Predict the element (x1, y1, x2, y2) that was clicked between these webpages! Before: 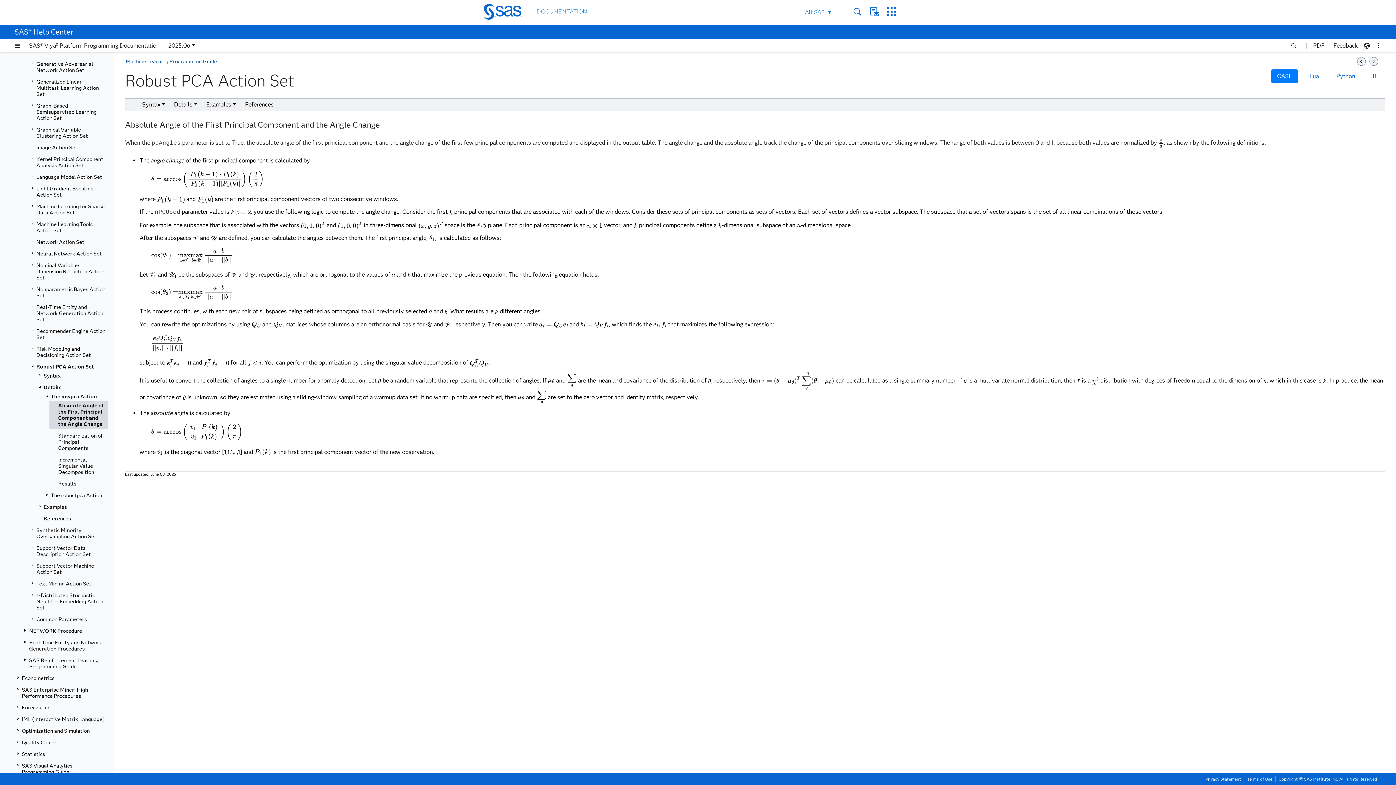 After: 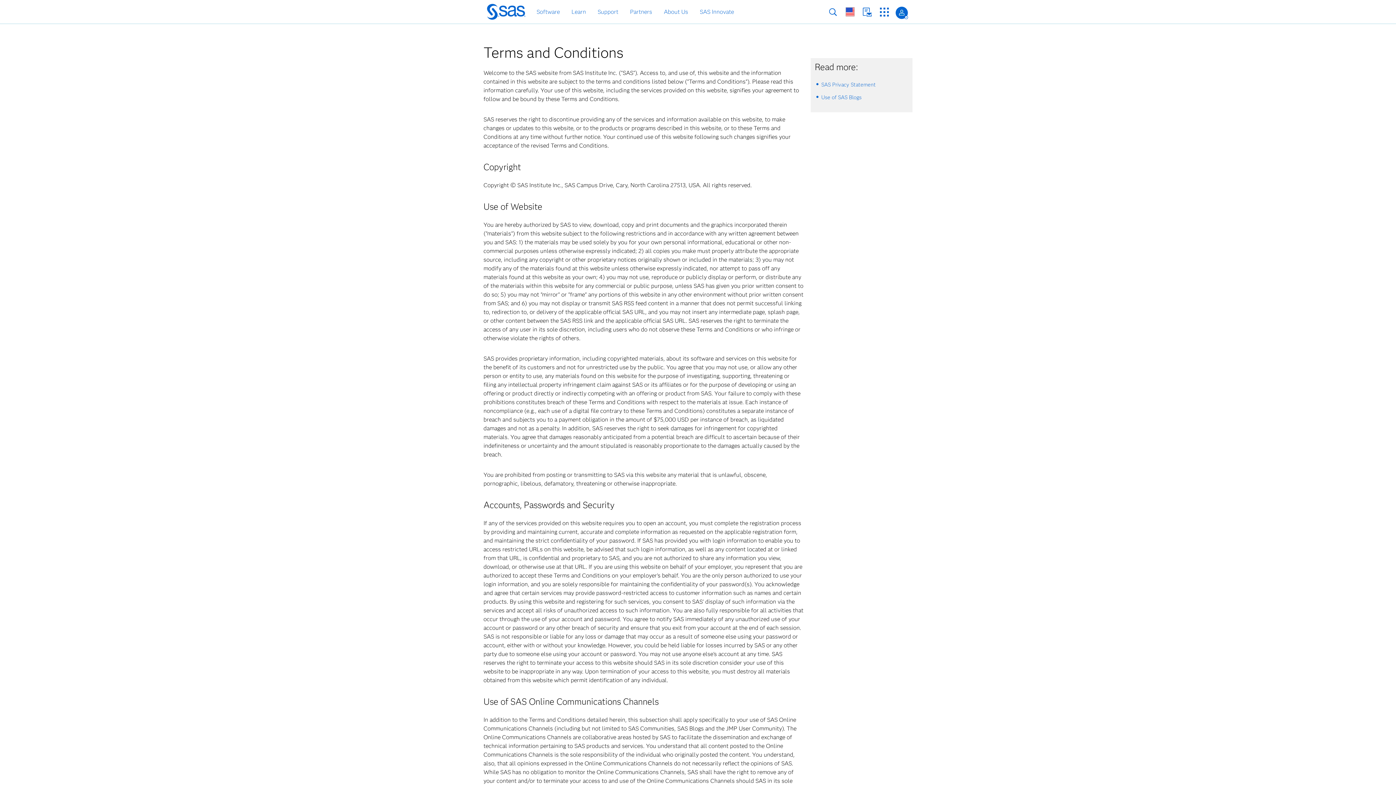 Action: bbox: (1244, 775, 1275, 784) label: Terms of Use